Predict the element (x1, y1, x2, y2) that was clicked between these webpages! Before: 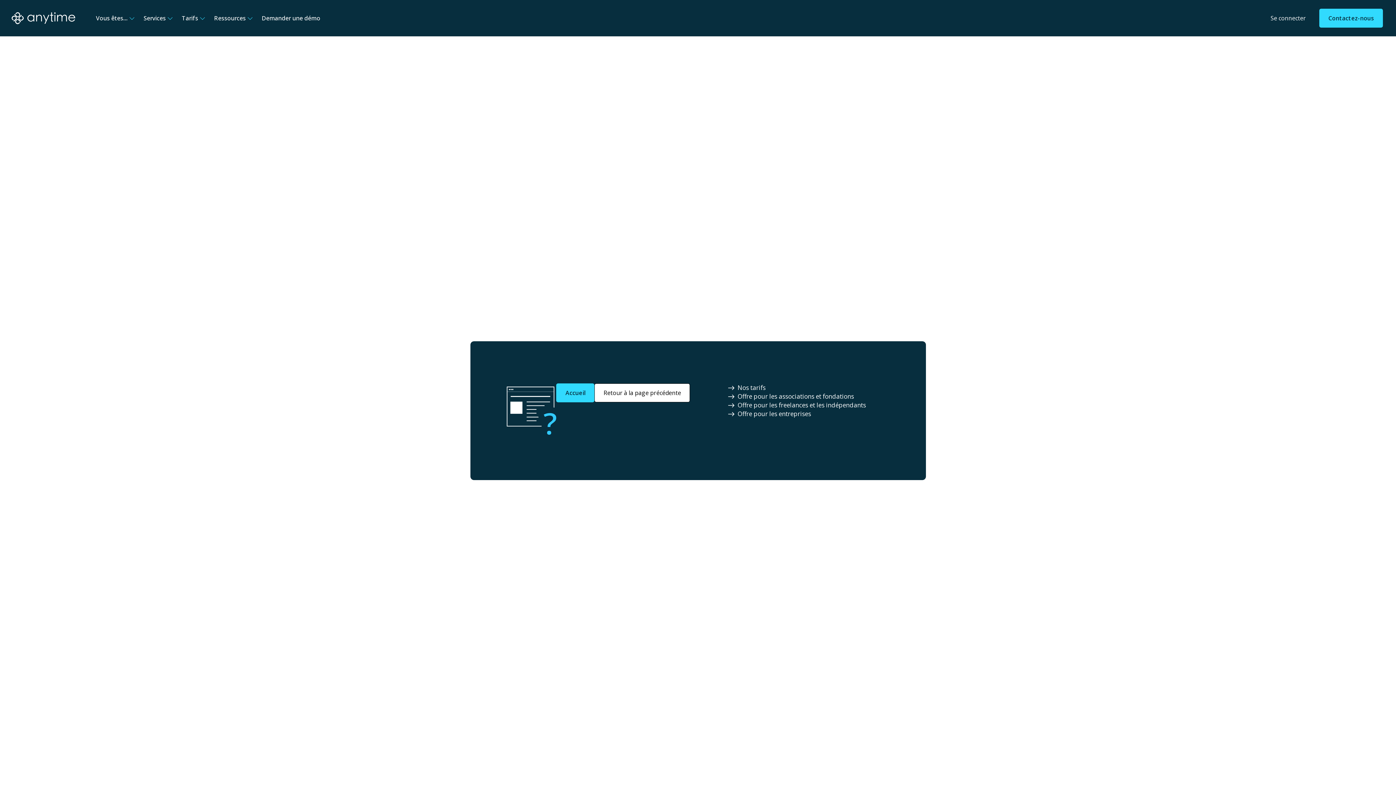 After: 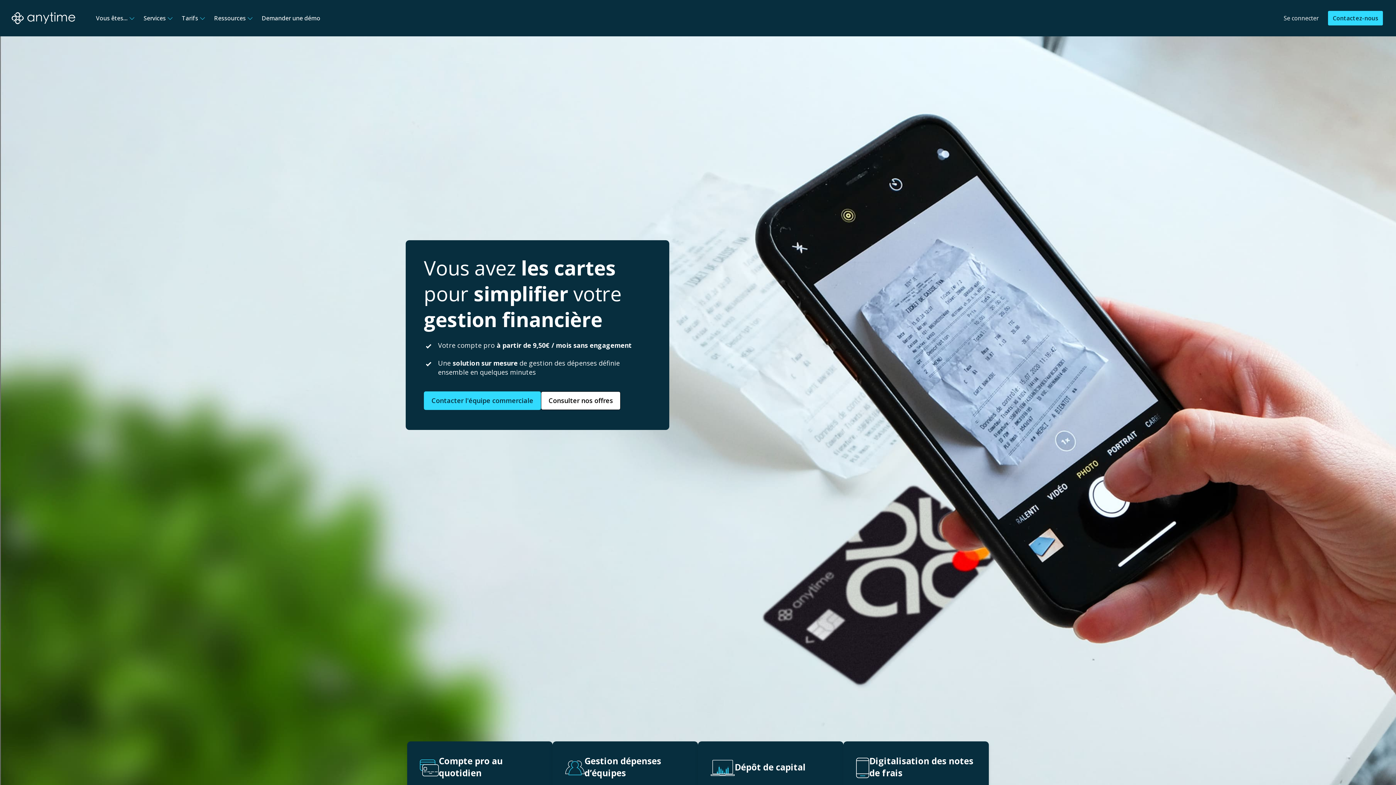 Action: label: Retour à la page précédente bbox: (594, 383, 690, 402)